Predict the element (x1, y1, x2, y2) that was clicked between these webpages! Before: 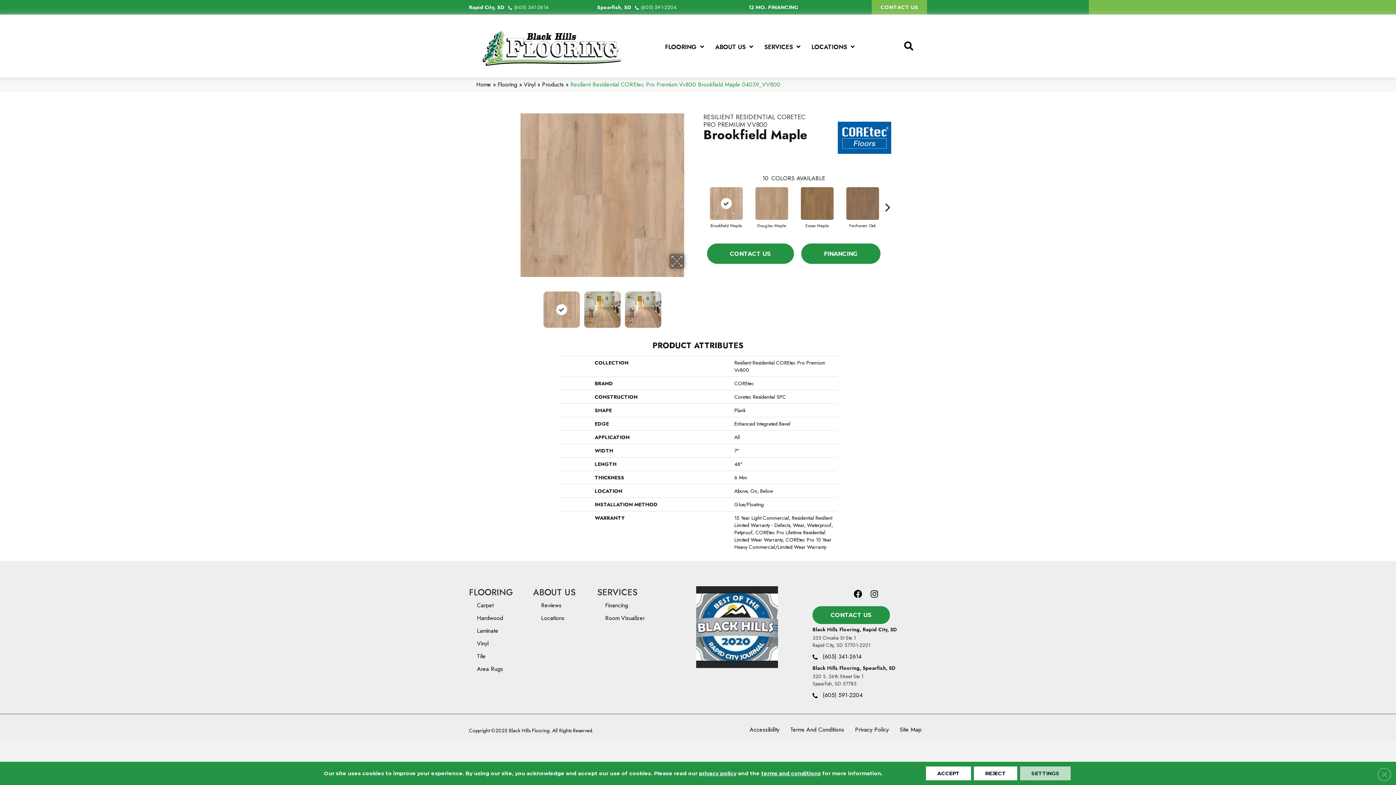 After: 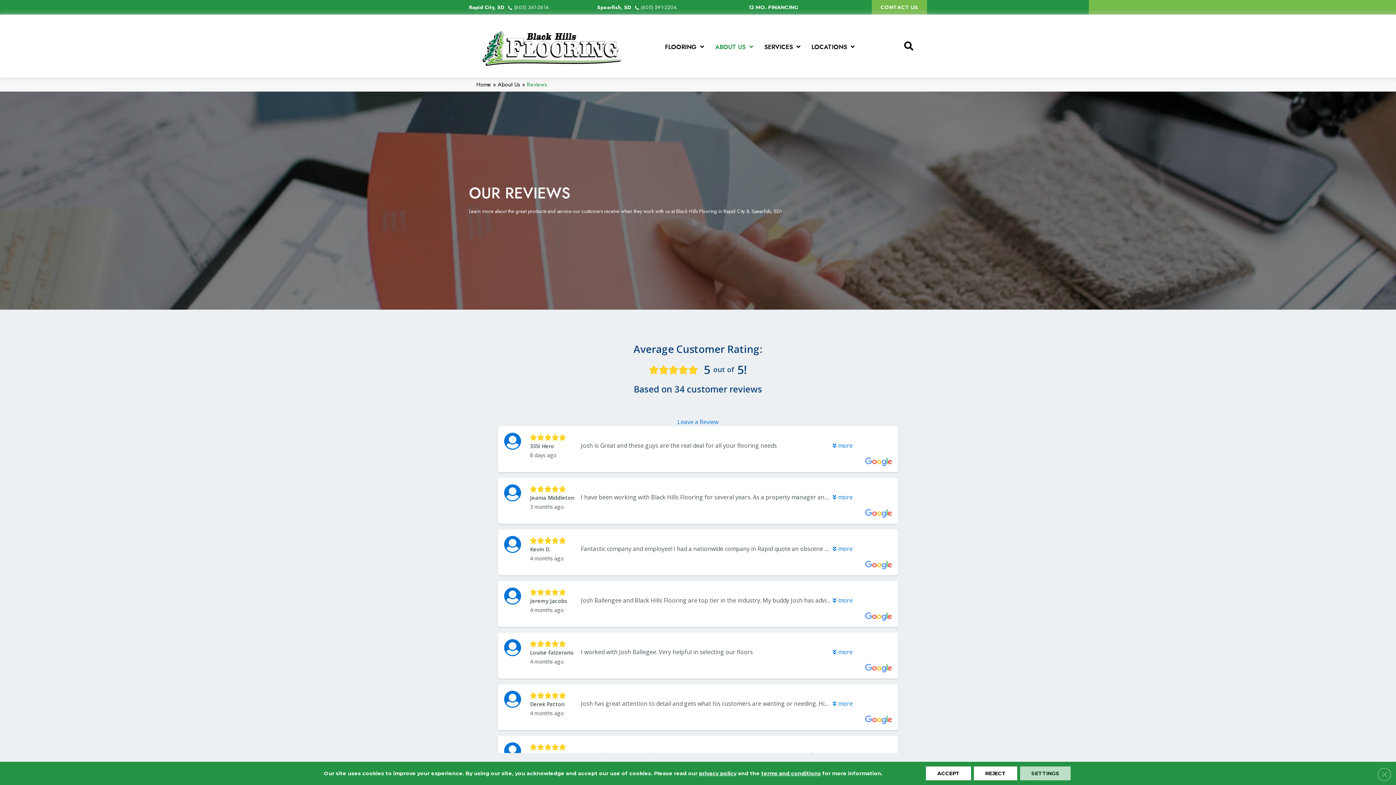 Action: bbox: (537, 600, 565, 611) label: Reviews